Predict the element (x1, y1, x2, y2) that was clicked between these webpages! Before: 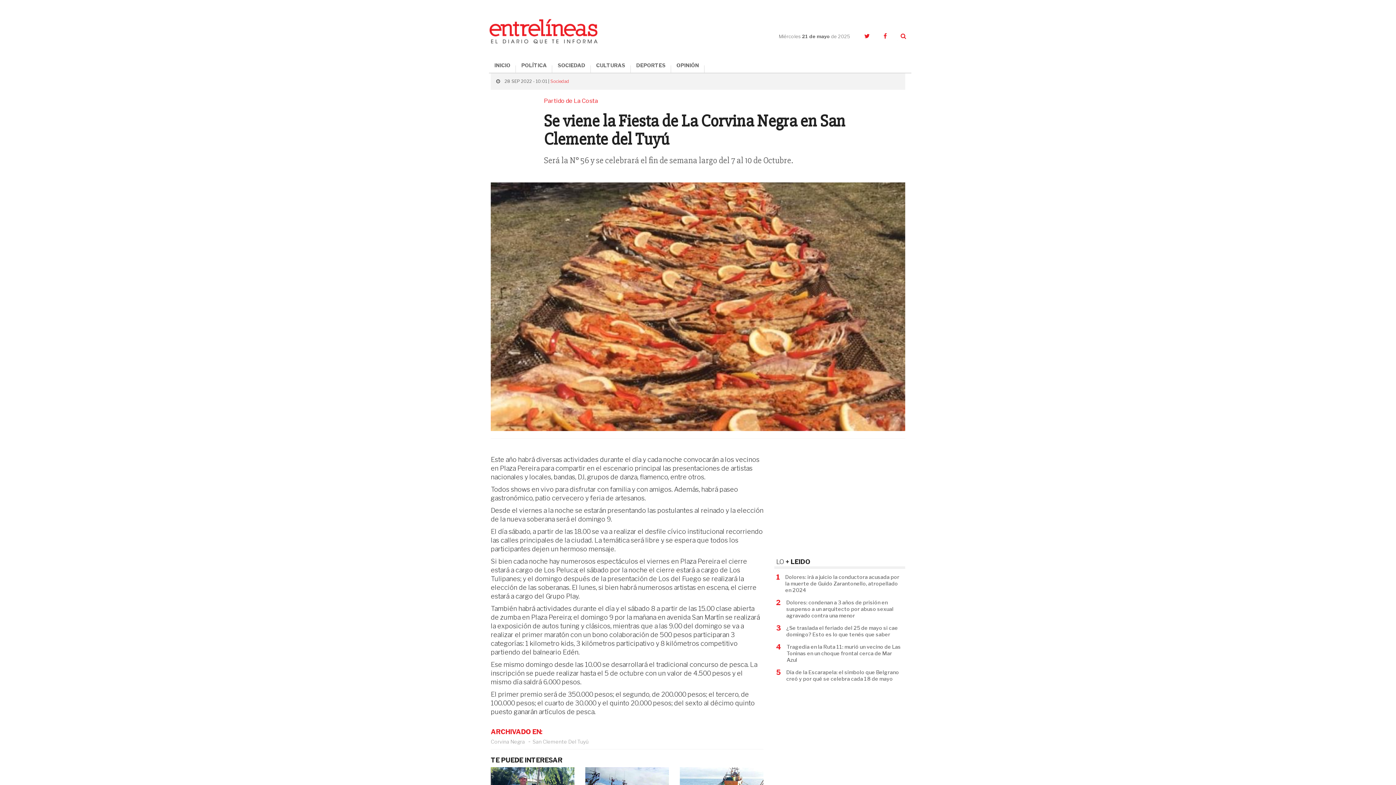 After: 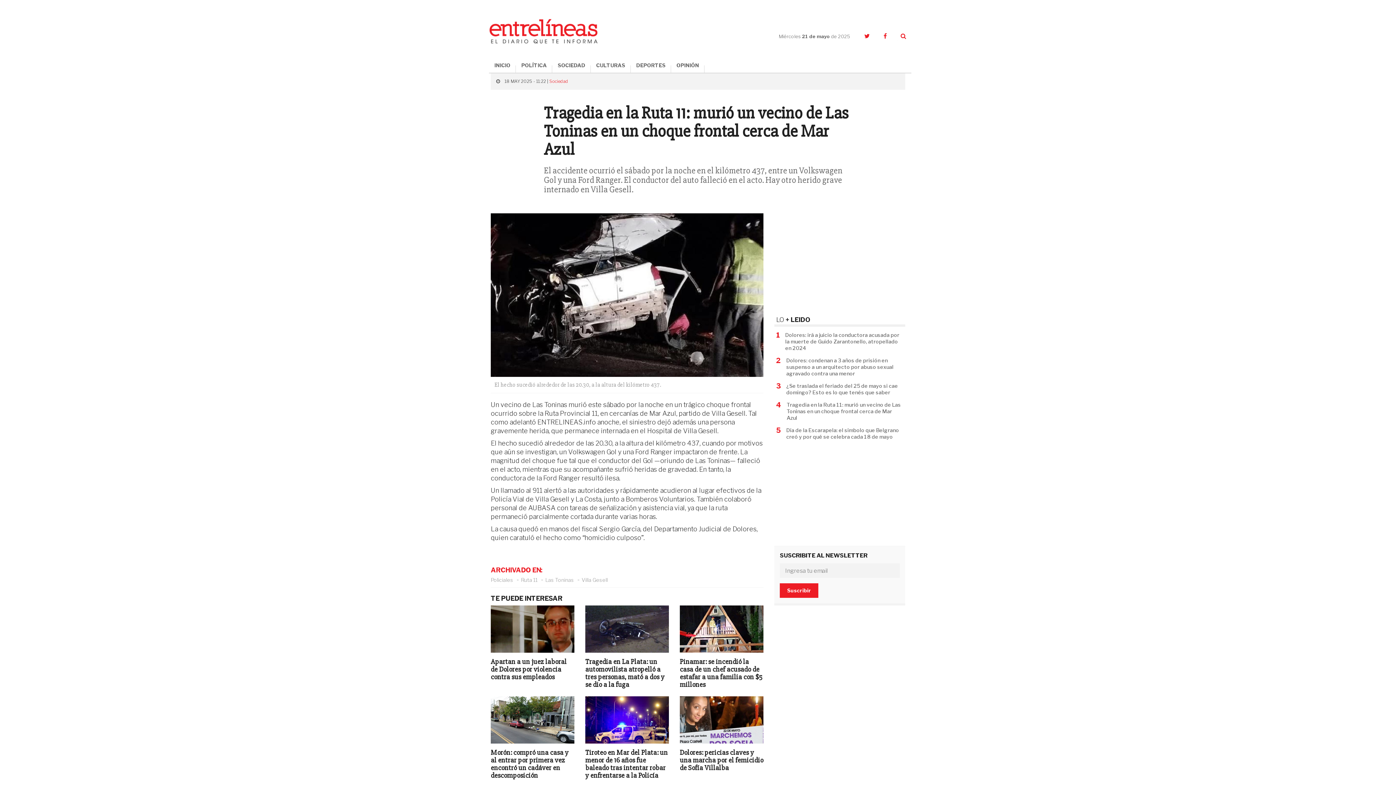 Action: bbox: (786, 644, 903, 667) label: Tragedia en la Ruta 11: murió un vecino de Las Toninas en un choque frontal cerca de Mar Azul